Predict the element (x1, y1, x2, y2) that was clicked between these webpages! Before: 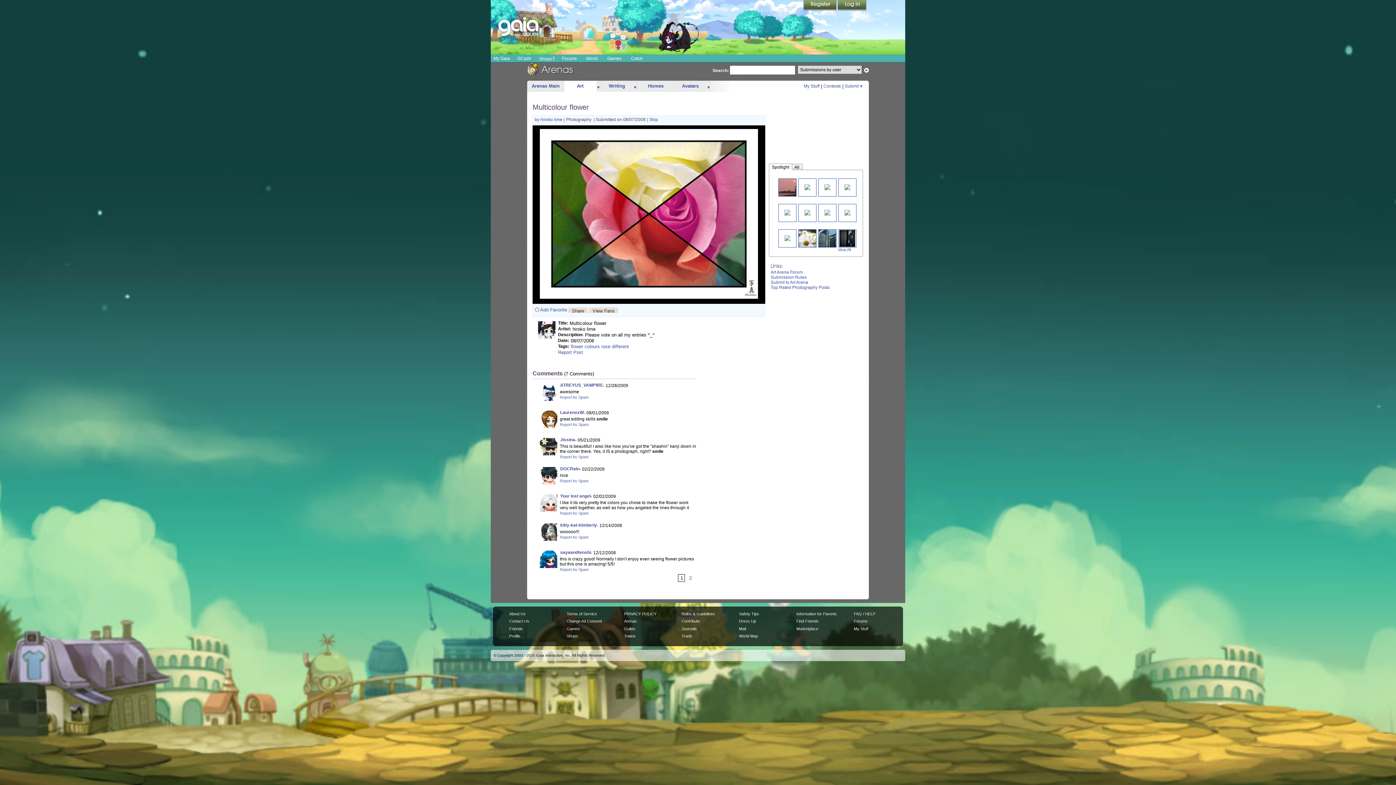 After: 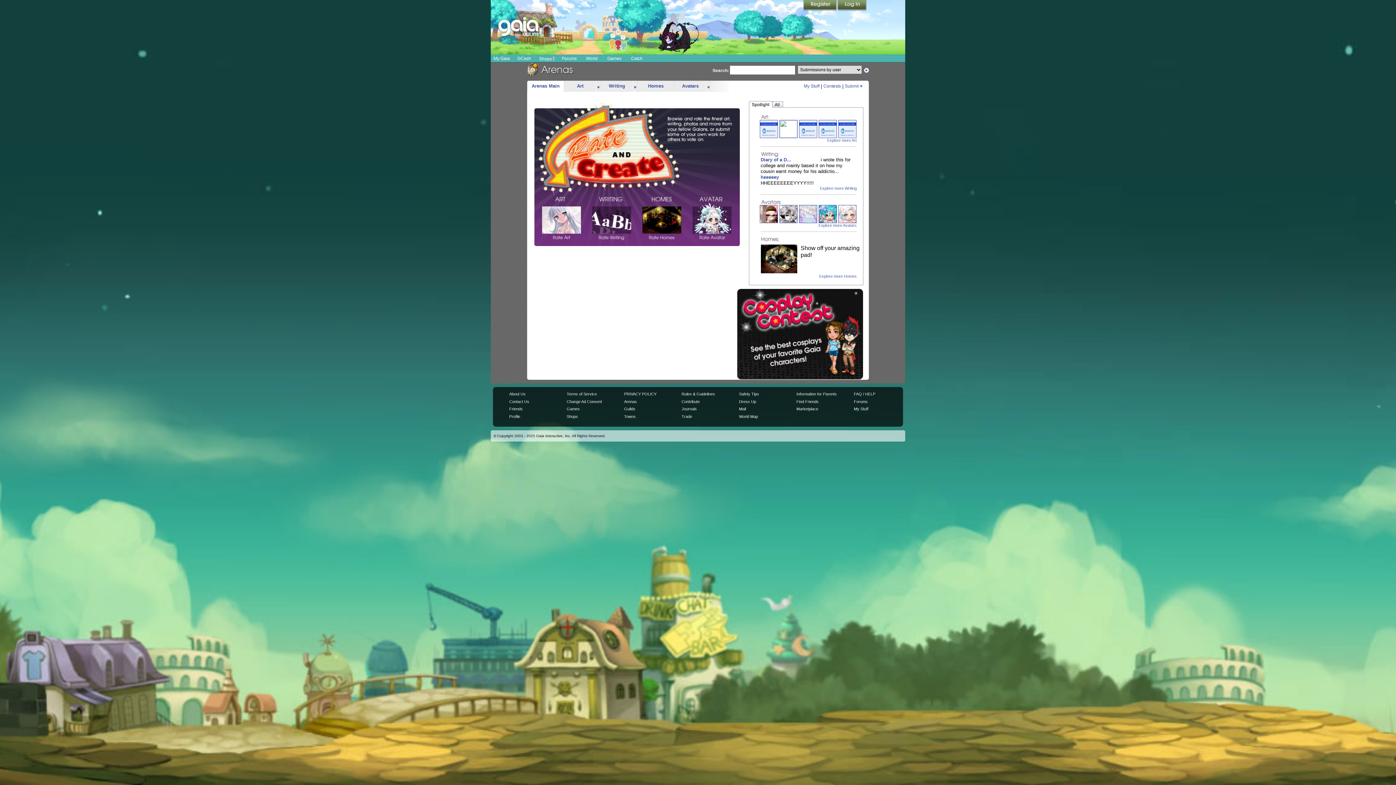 Action: bbox: (527, 81, 564, 91) label: Arenas Main